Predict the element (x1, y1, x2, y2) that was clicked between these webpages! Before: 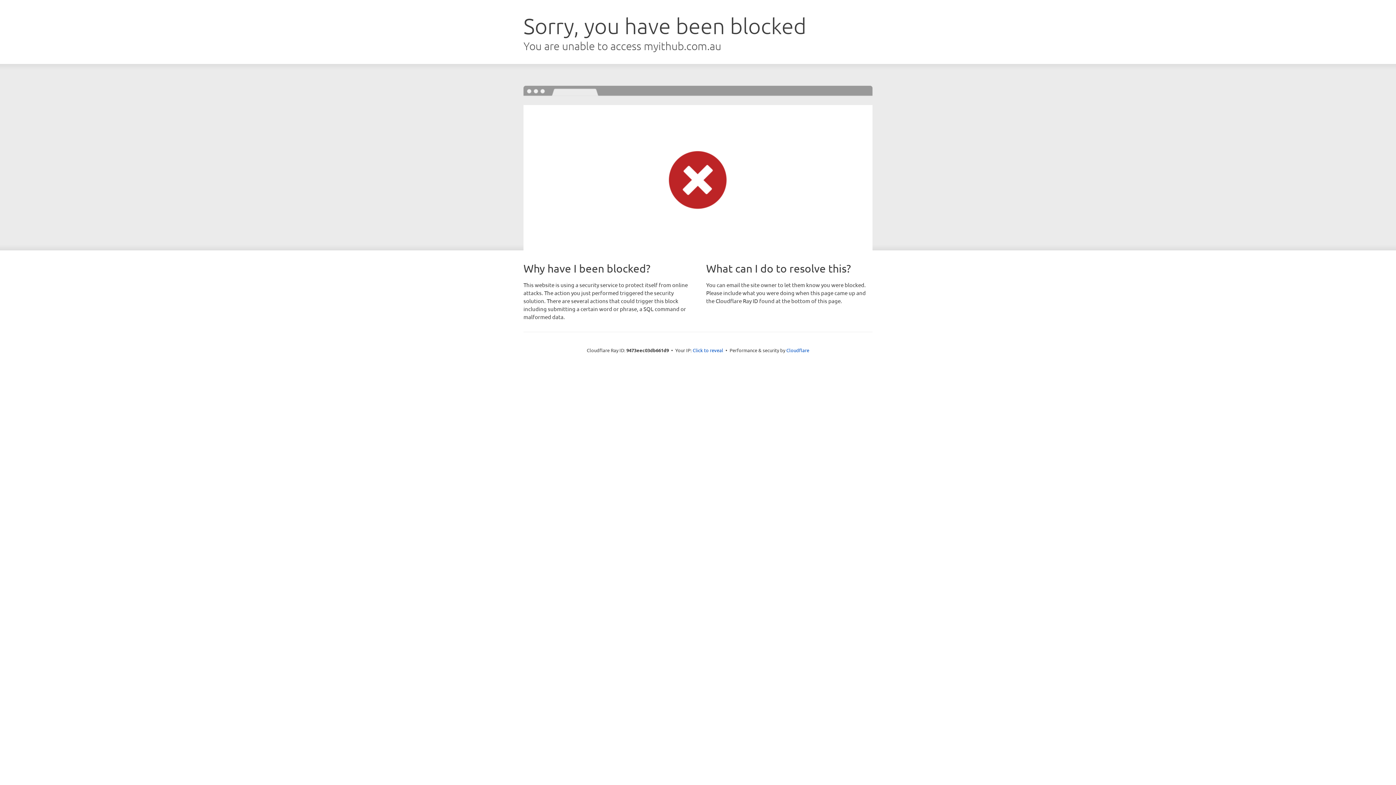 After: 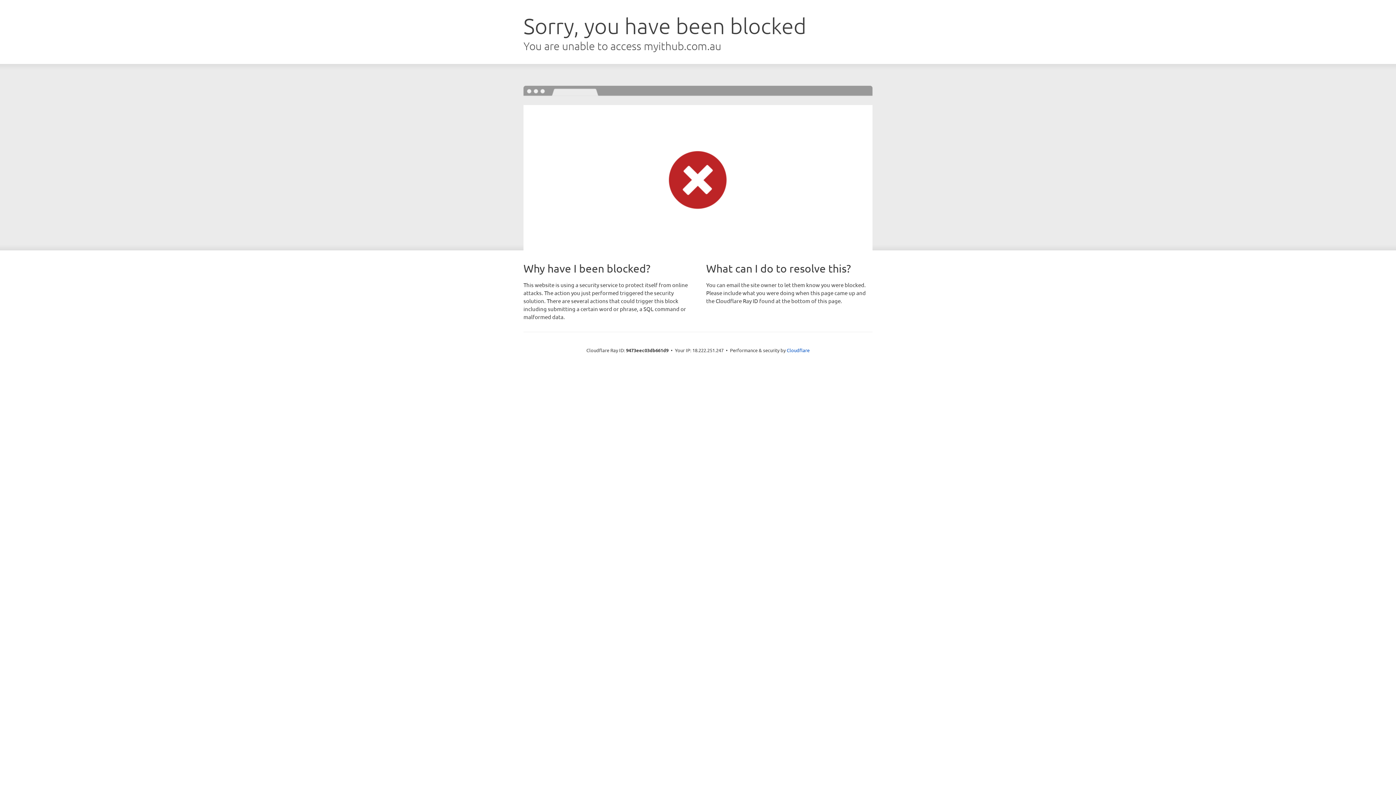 Action: bbox: (692, 346, 723, 353) label: Click to reveal